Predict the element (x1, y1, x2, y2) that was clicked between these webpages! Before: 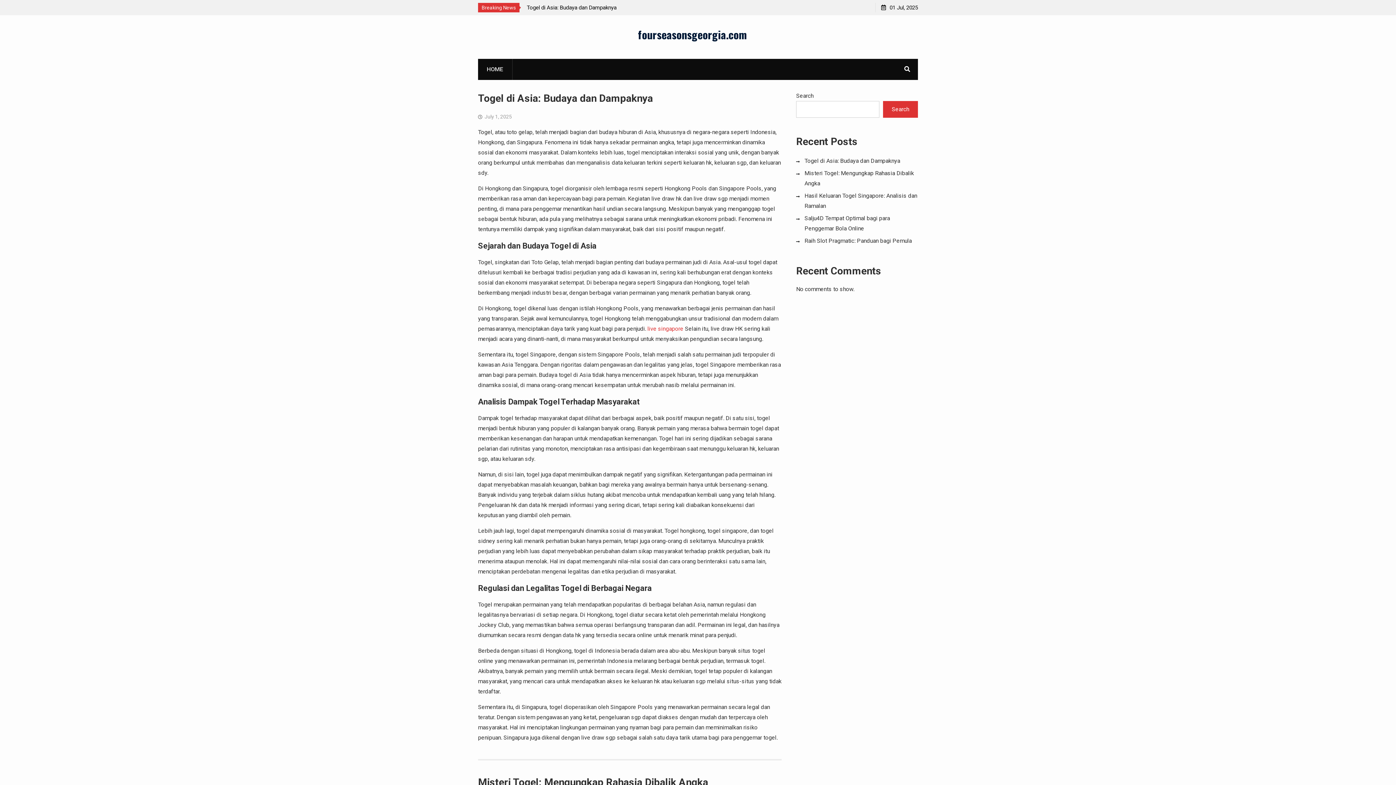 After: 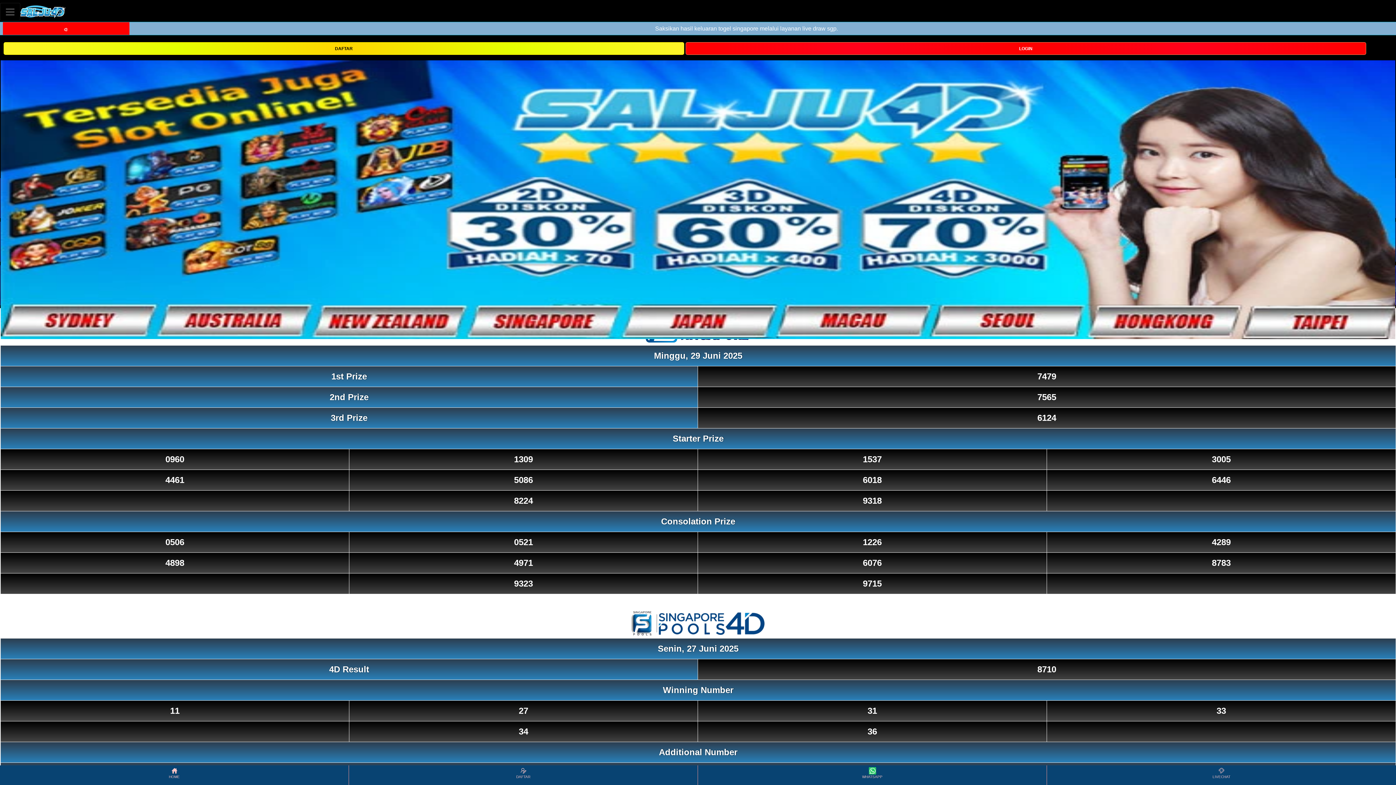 Action: bbox: (647, 325, 683, 332) label: live singapore